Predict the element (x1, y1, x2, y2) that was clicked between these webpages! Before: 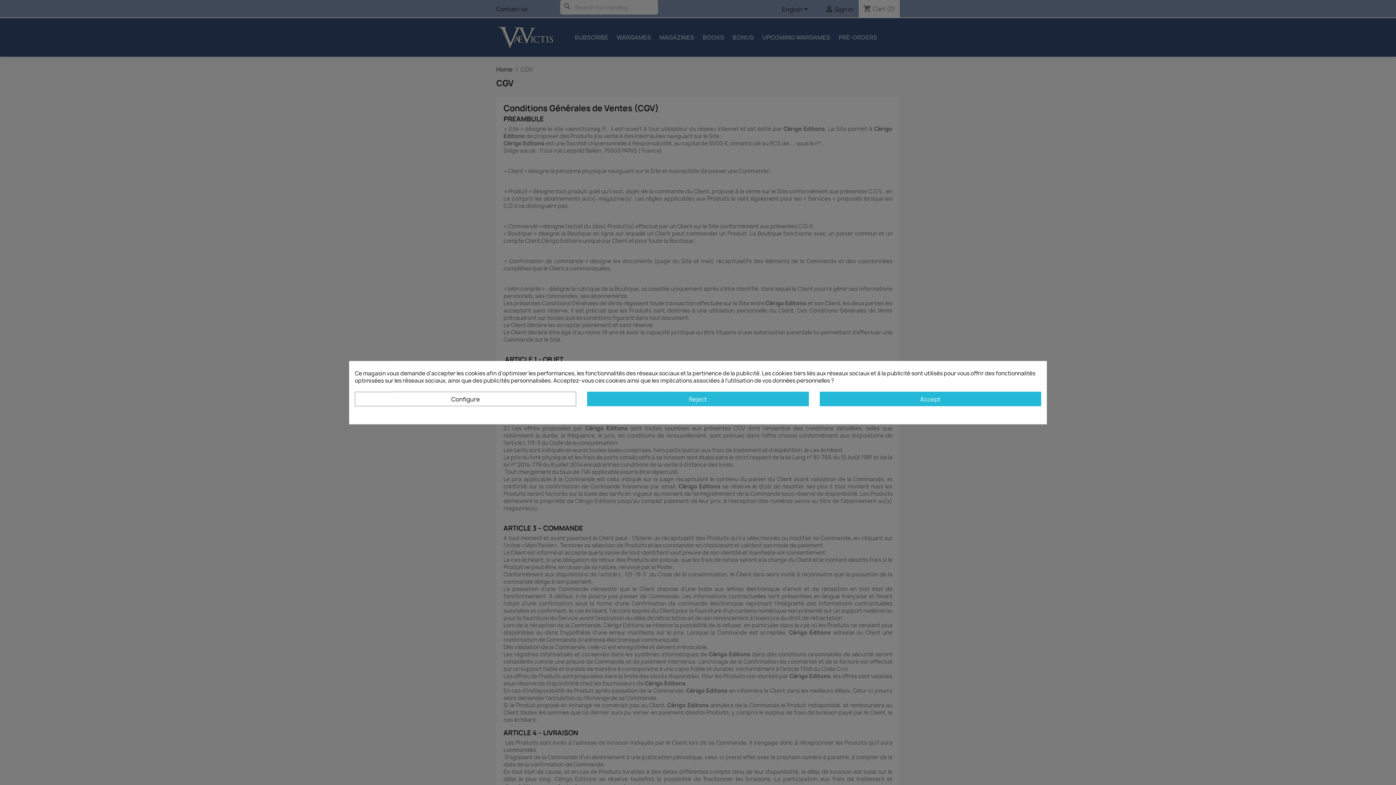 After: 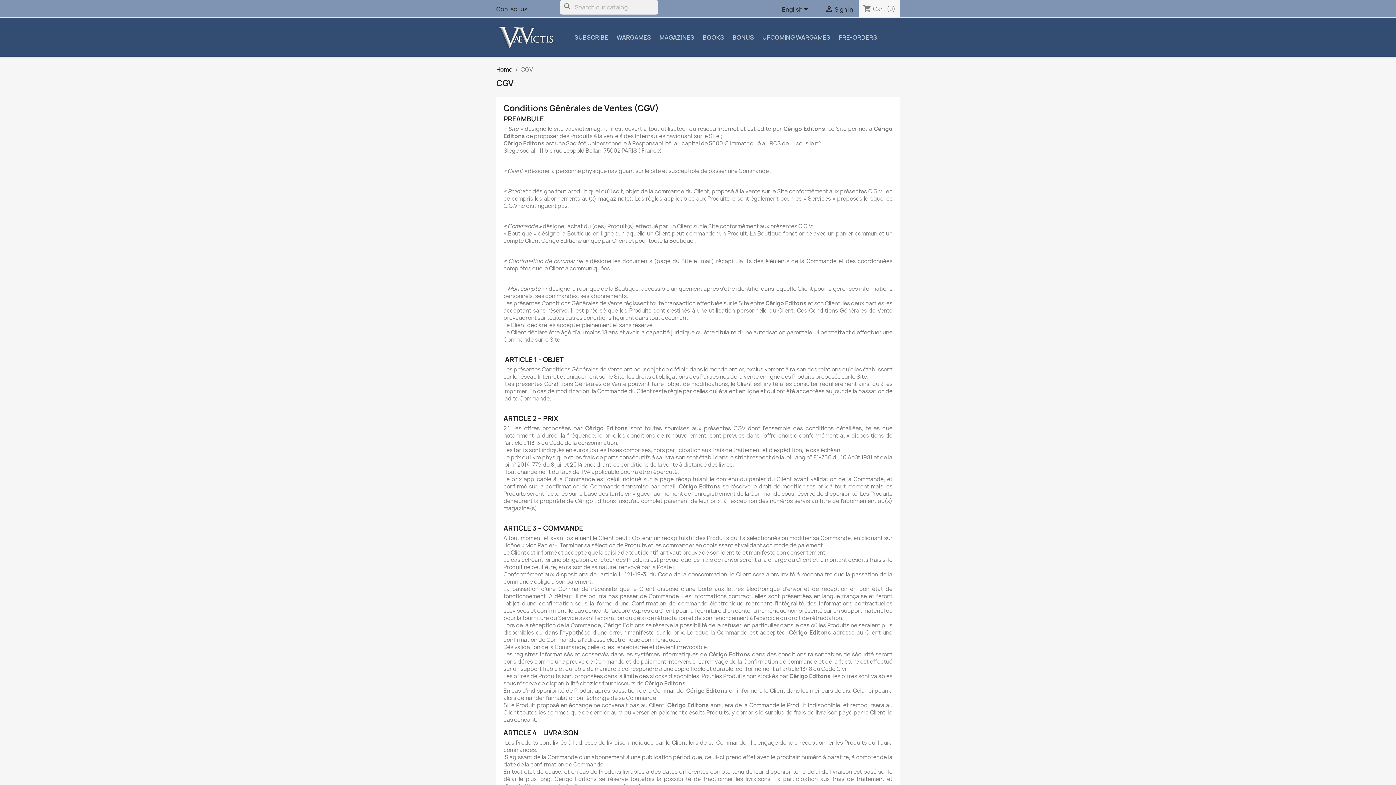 Action: label: Accept bbox: (819, 391, 1041, 406)